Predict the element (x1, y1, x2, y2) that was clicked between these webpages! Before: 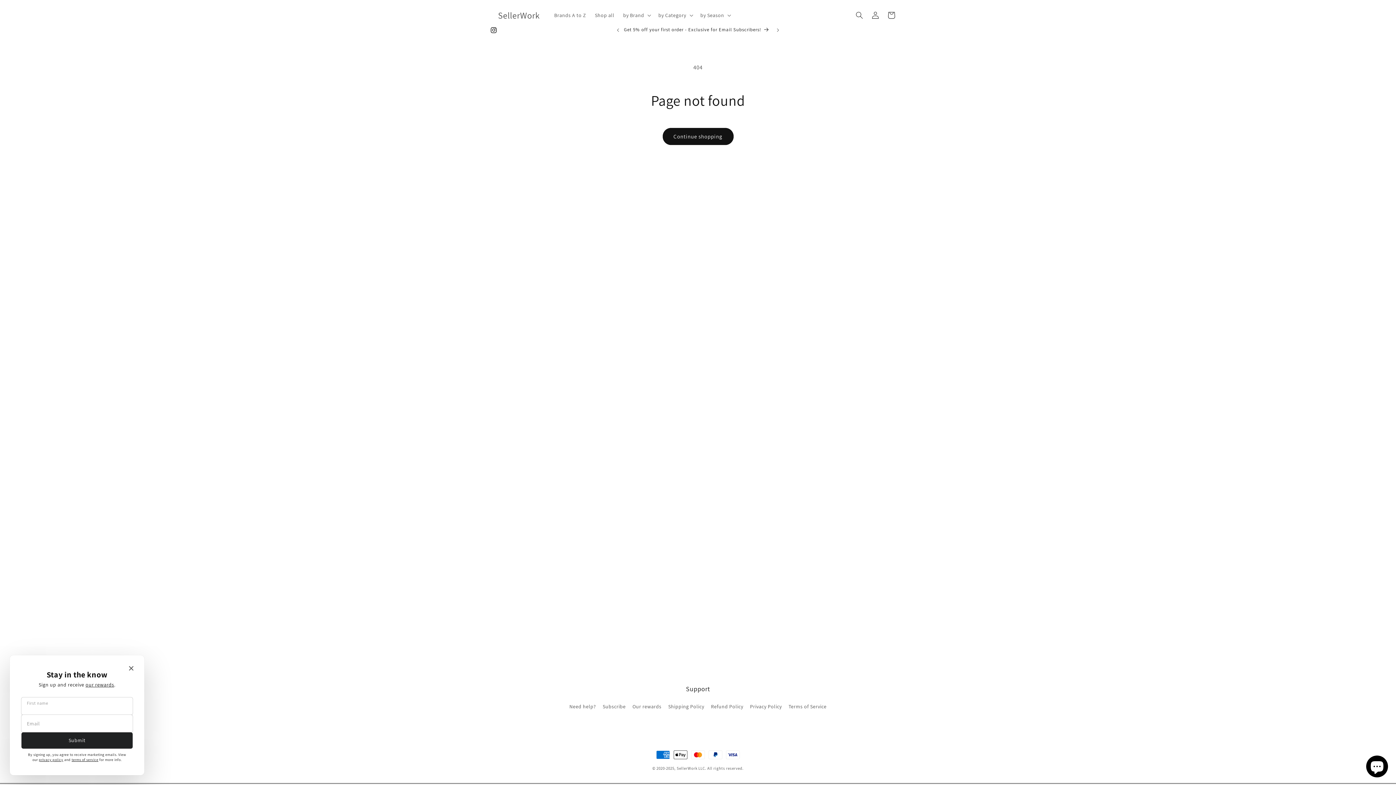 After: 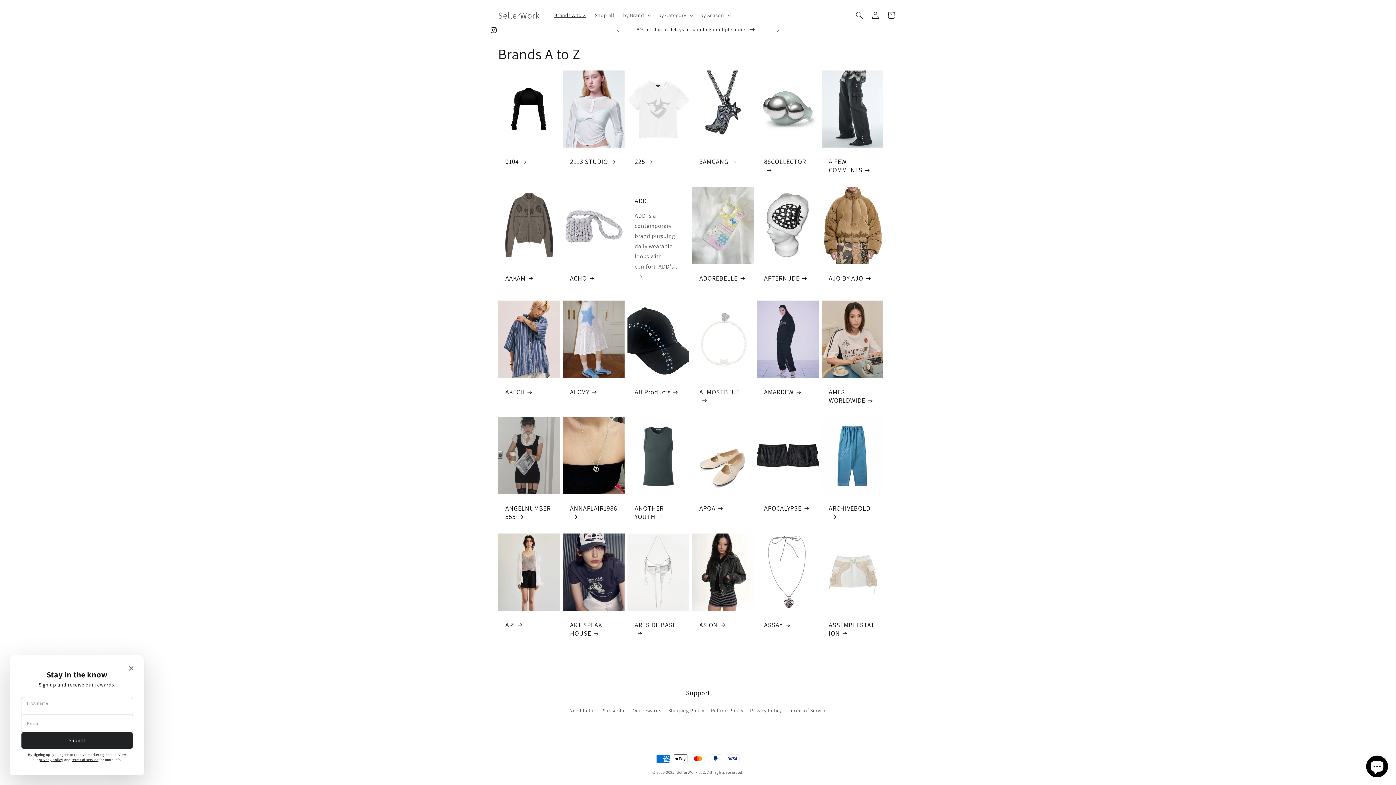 Action: label: Brands A to Z bbox: (550, 7, 590, 22)